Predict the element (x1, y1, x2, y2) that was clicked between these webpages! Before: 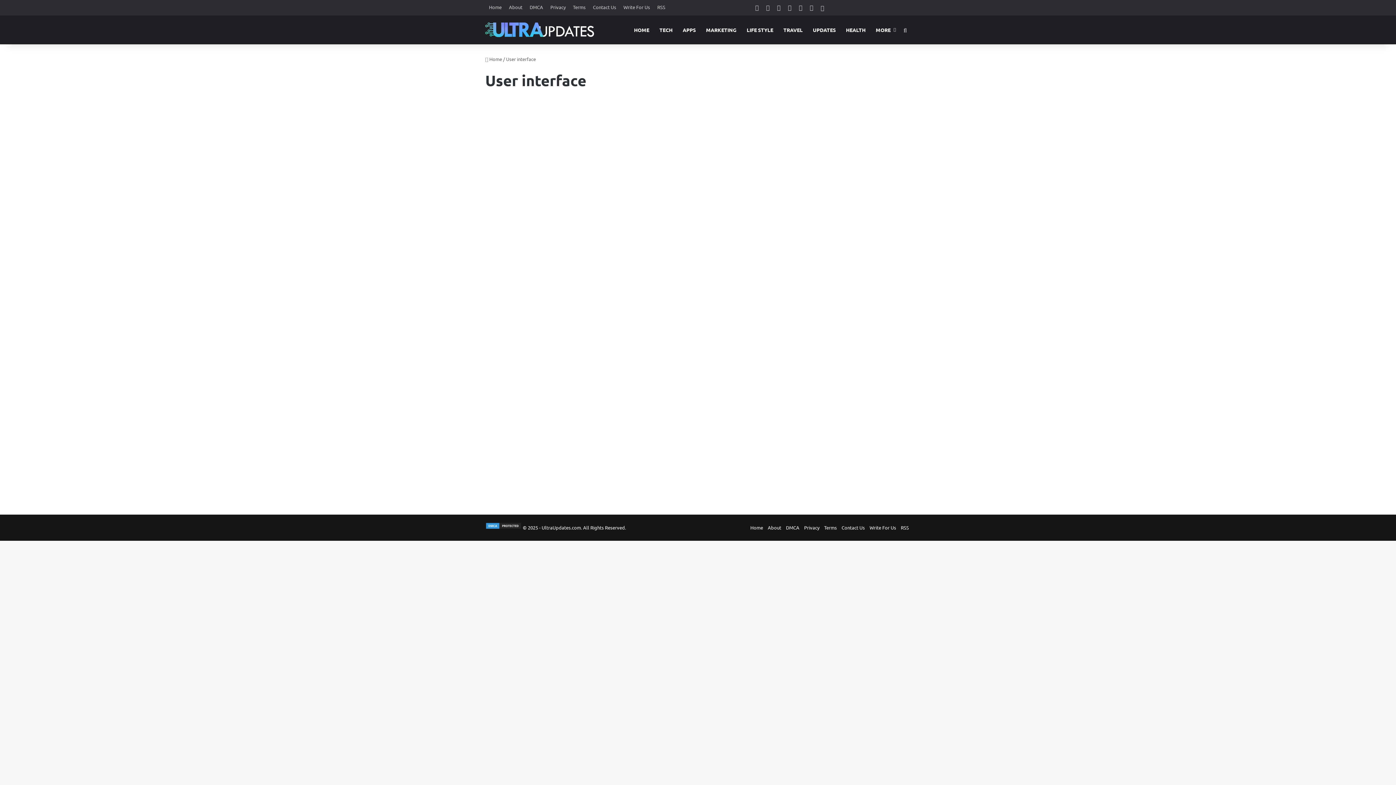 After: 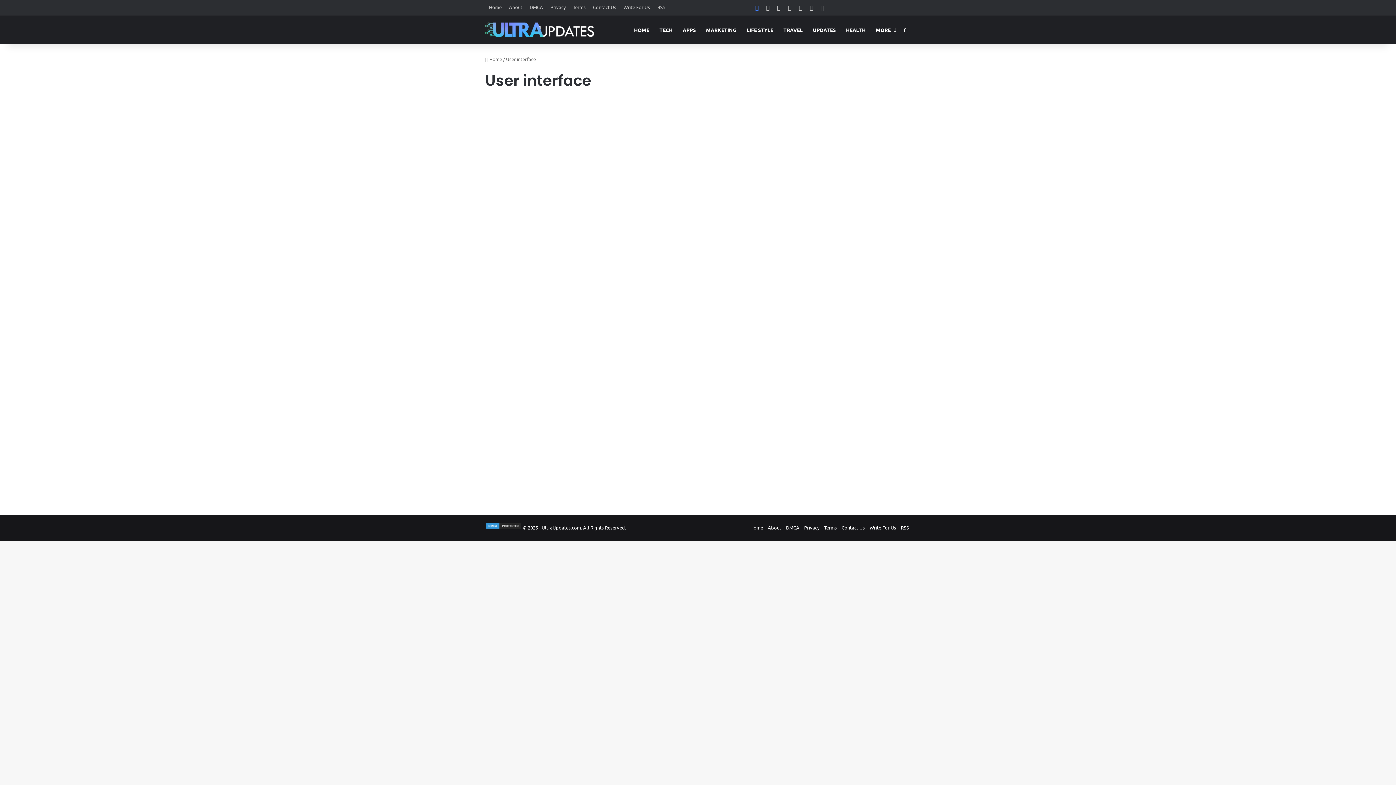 Action: bbox: (751, 0, 762, 15) label: Facebook